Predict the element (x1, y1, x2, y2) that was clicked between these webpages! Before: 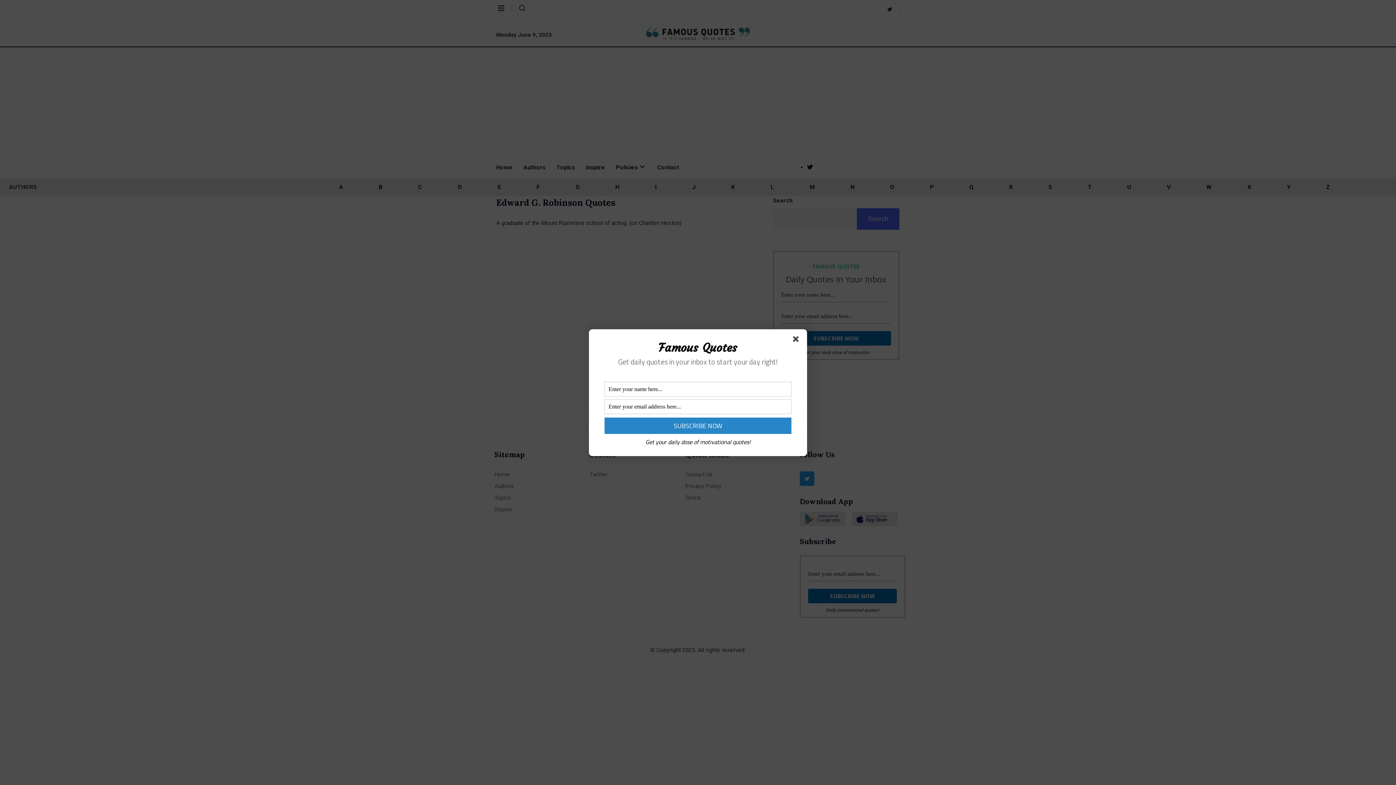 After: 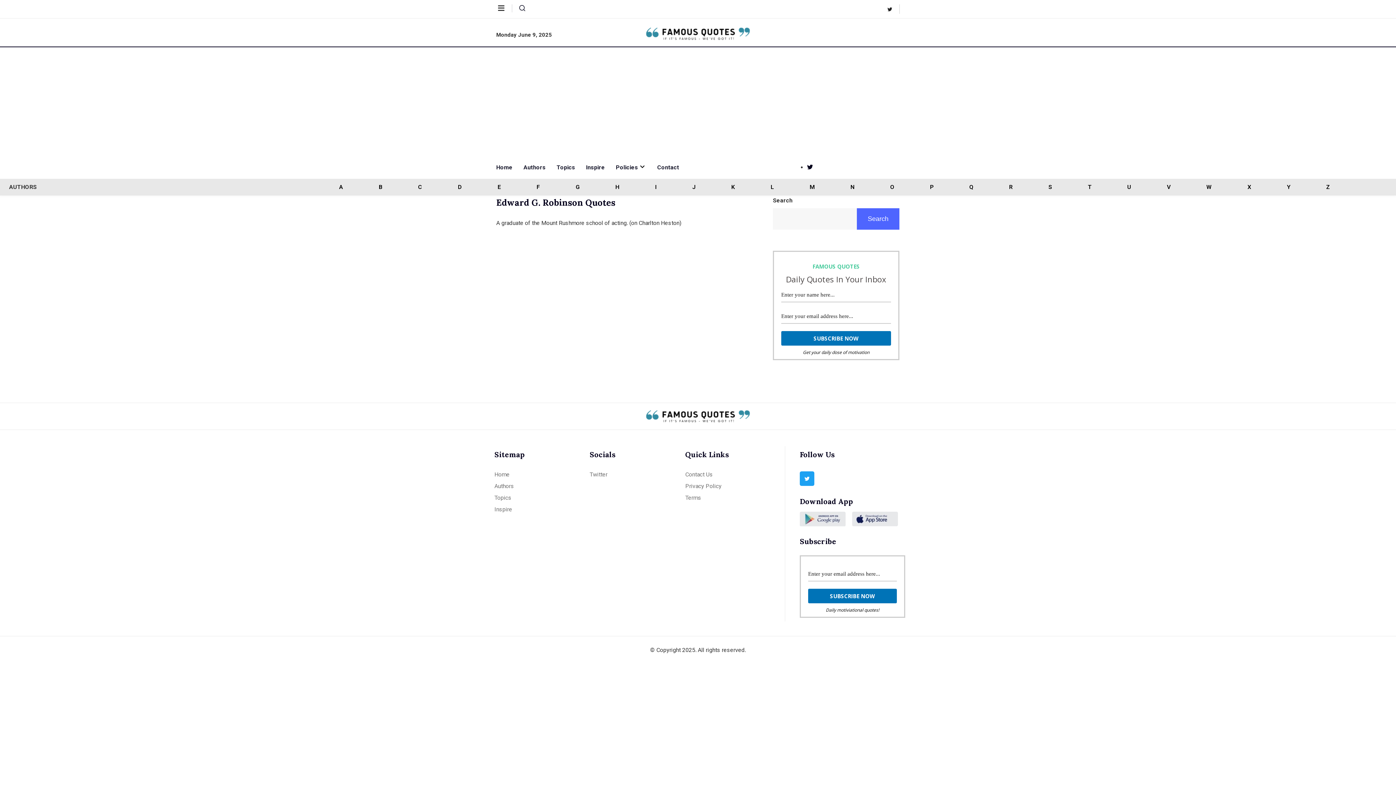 Action: bbox: (793, 336, 801, 344)